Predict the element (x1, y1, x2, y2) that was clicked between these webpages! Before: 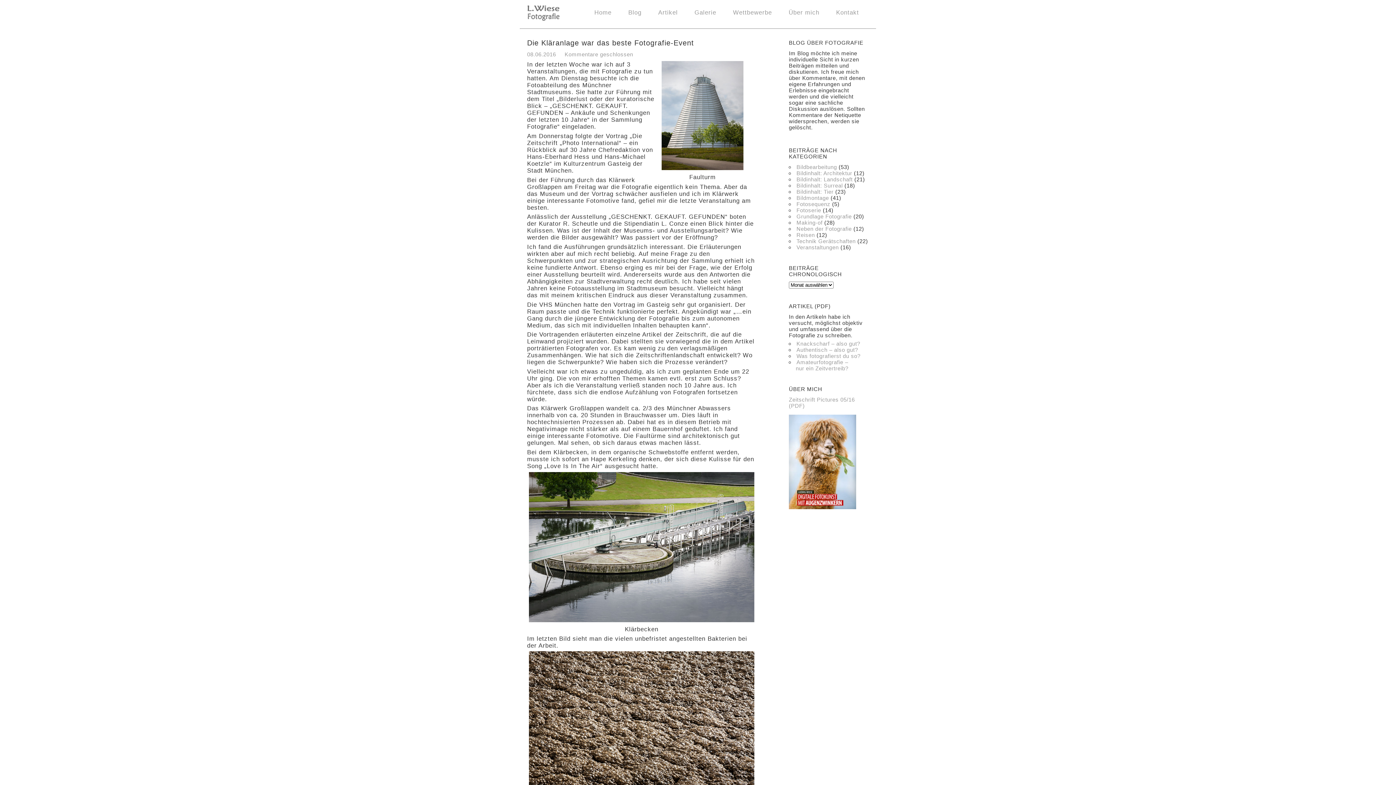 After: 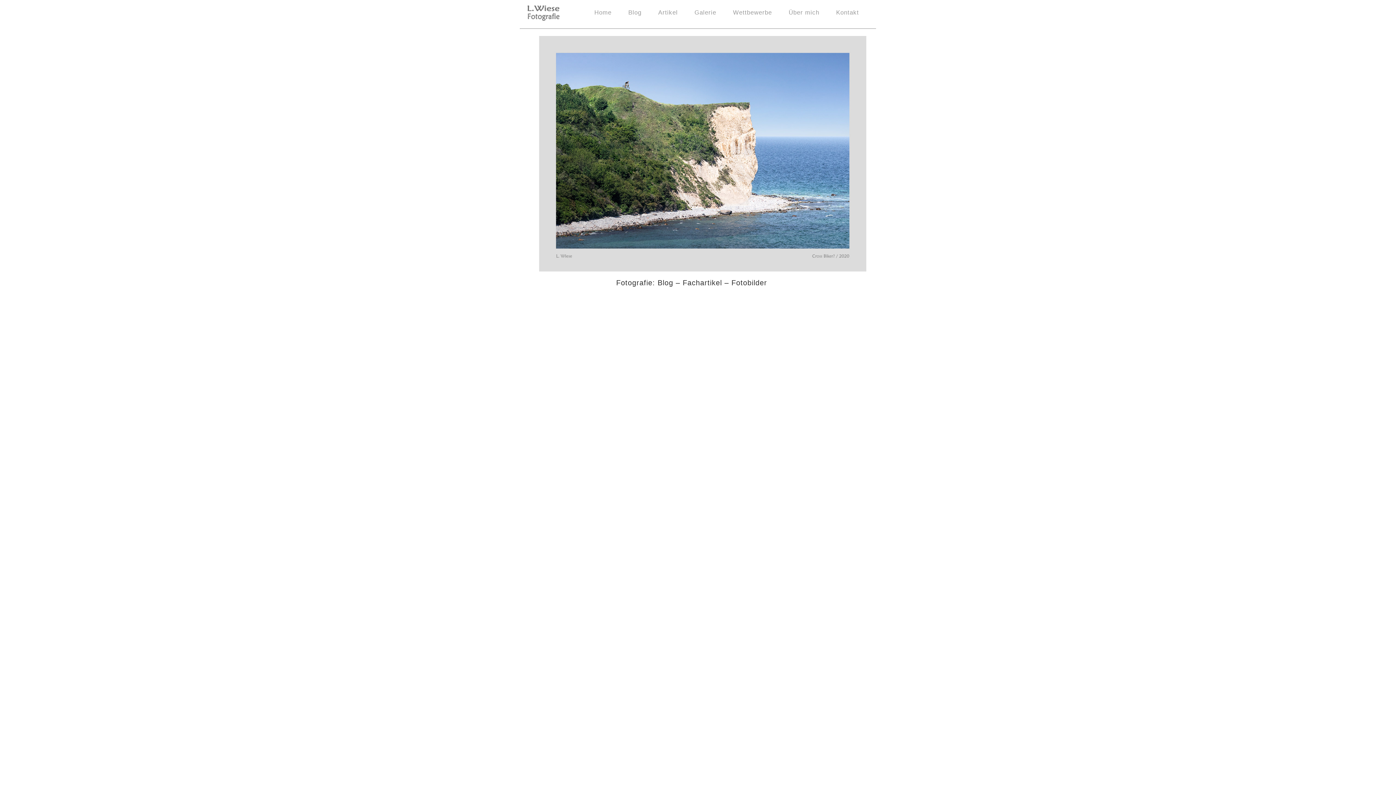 Action: label: Home bbox: (594, 9, 611, 16)